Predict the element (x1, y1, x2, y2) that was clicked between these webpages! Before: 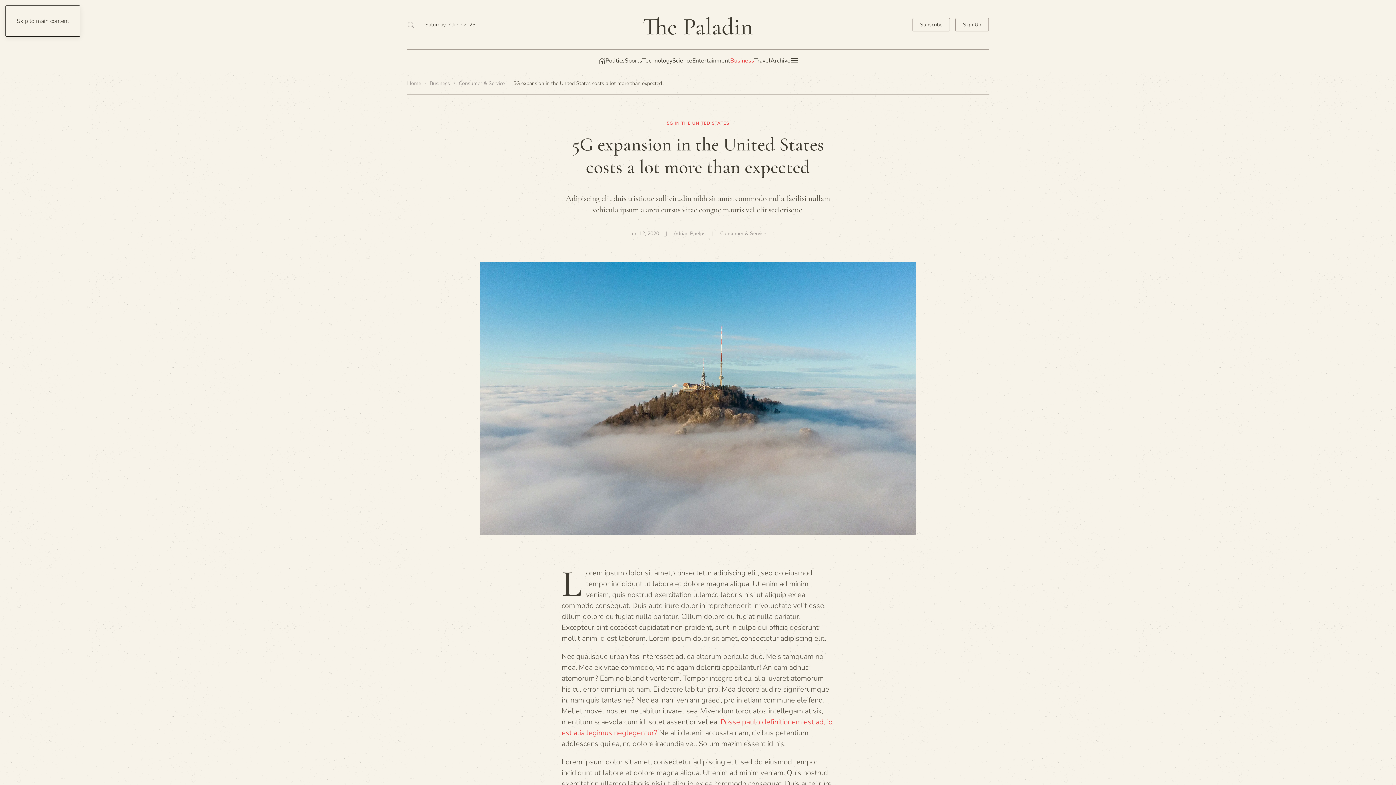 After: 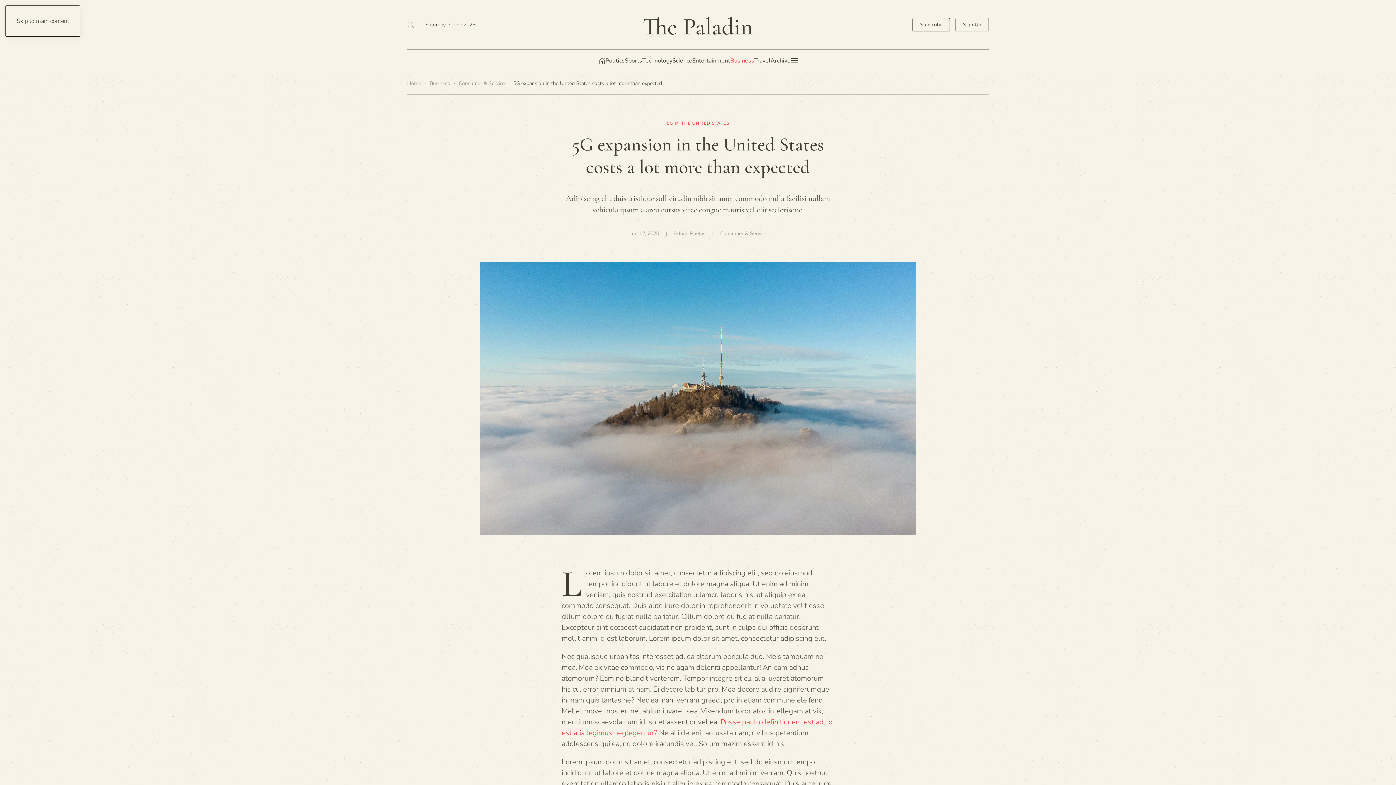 Action: label: Subscribe bbox: (912, 18, 950, 31)